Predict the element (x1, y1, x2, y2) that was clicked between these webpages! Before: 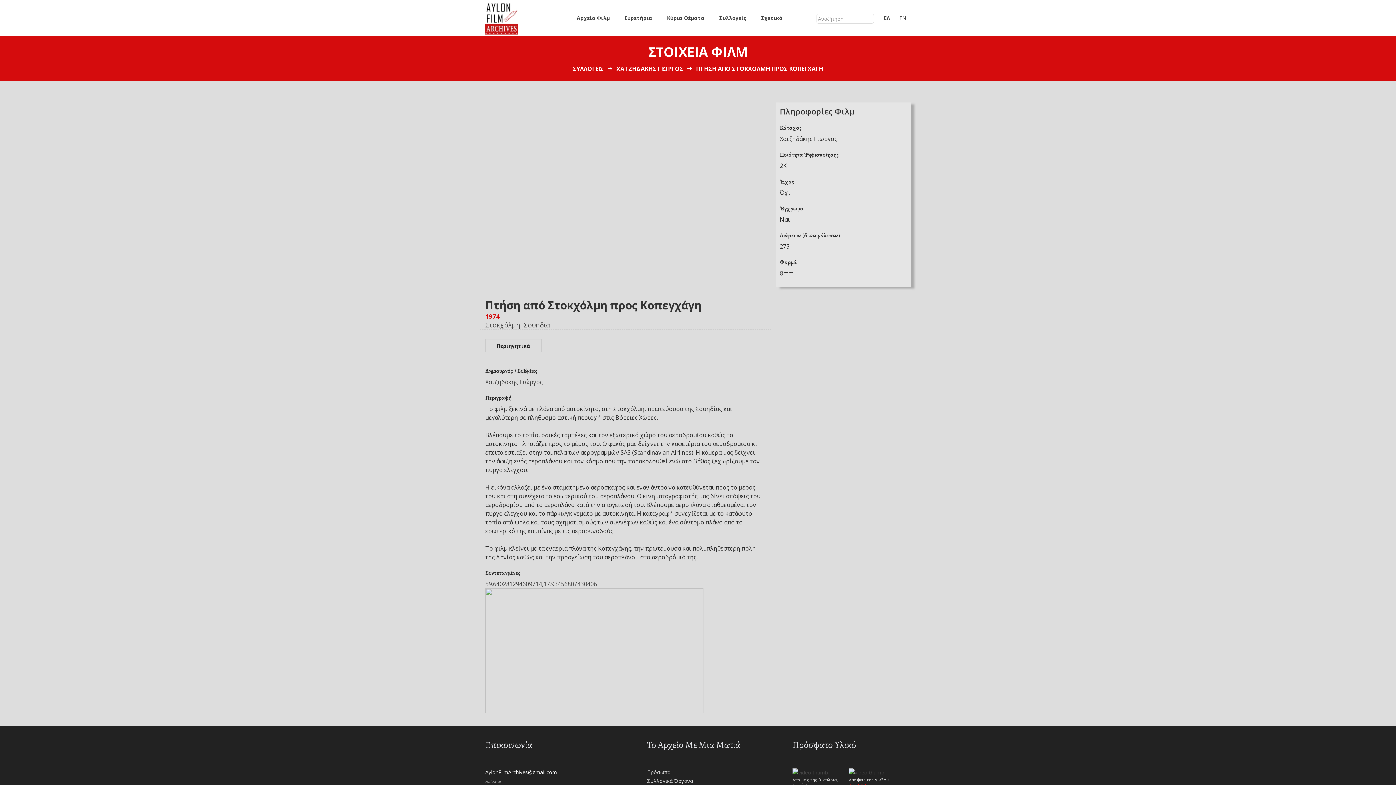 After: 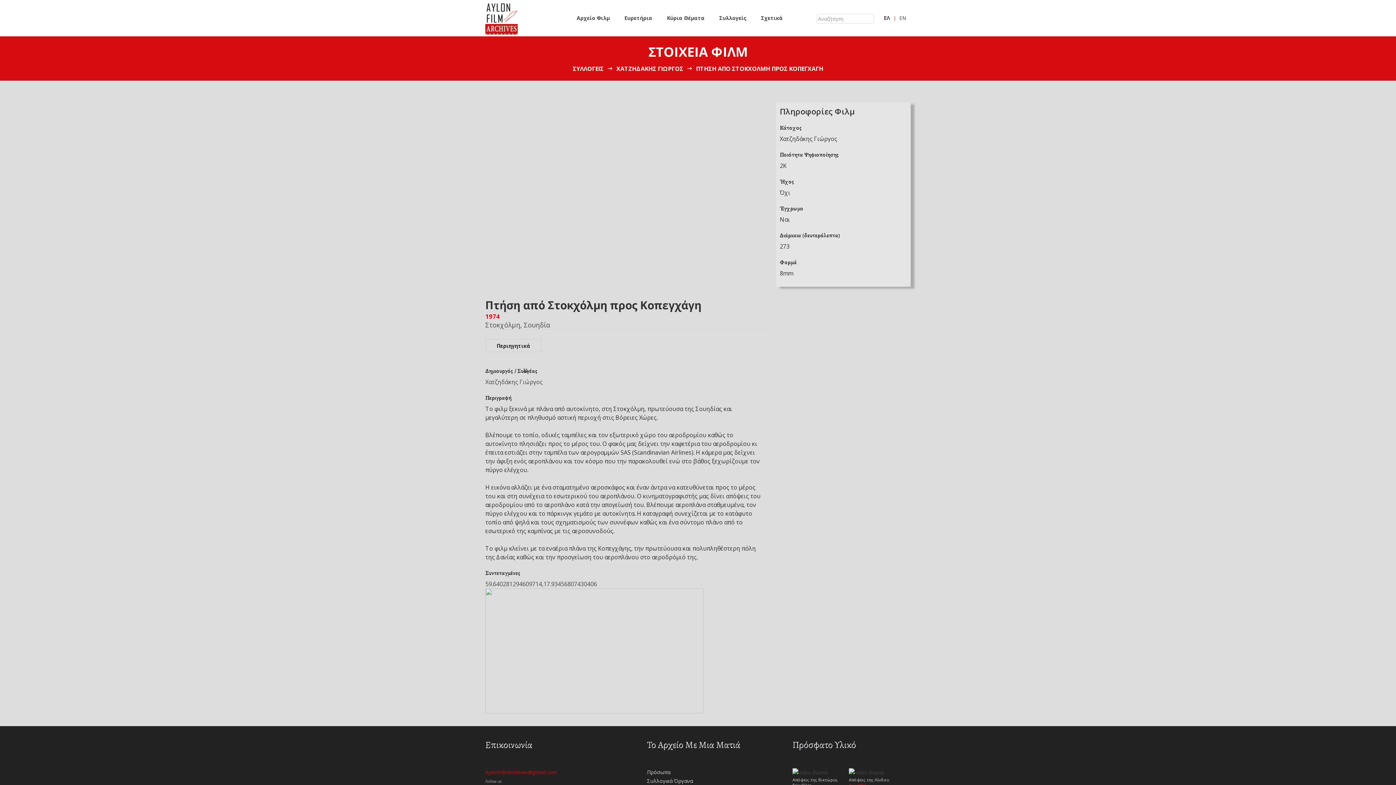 Action: bbox: (485, 769, 557, 776) label: AylonFilmArchives@gmail.com